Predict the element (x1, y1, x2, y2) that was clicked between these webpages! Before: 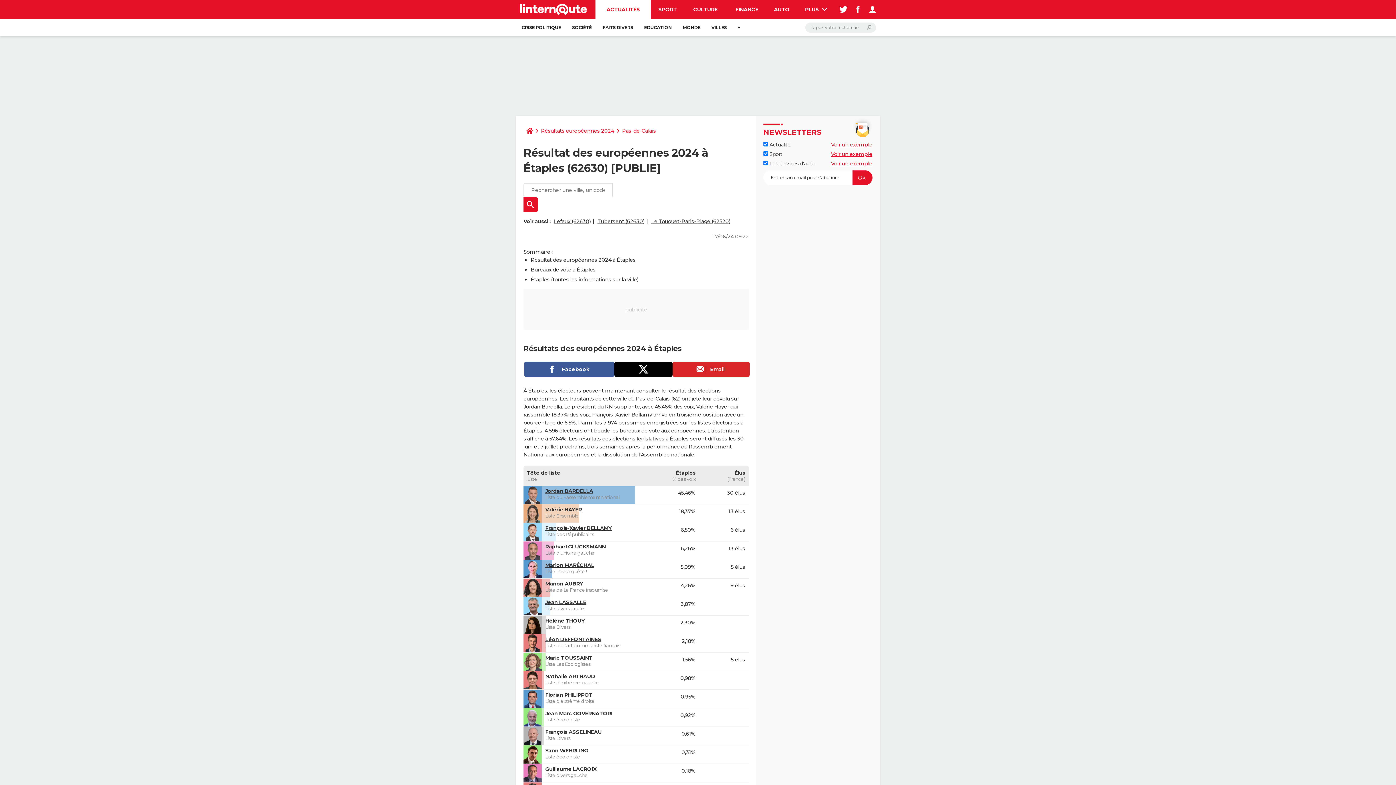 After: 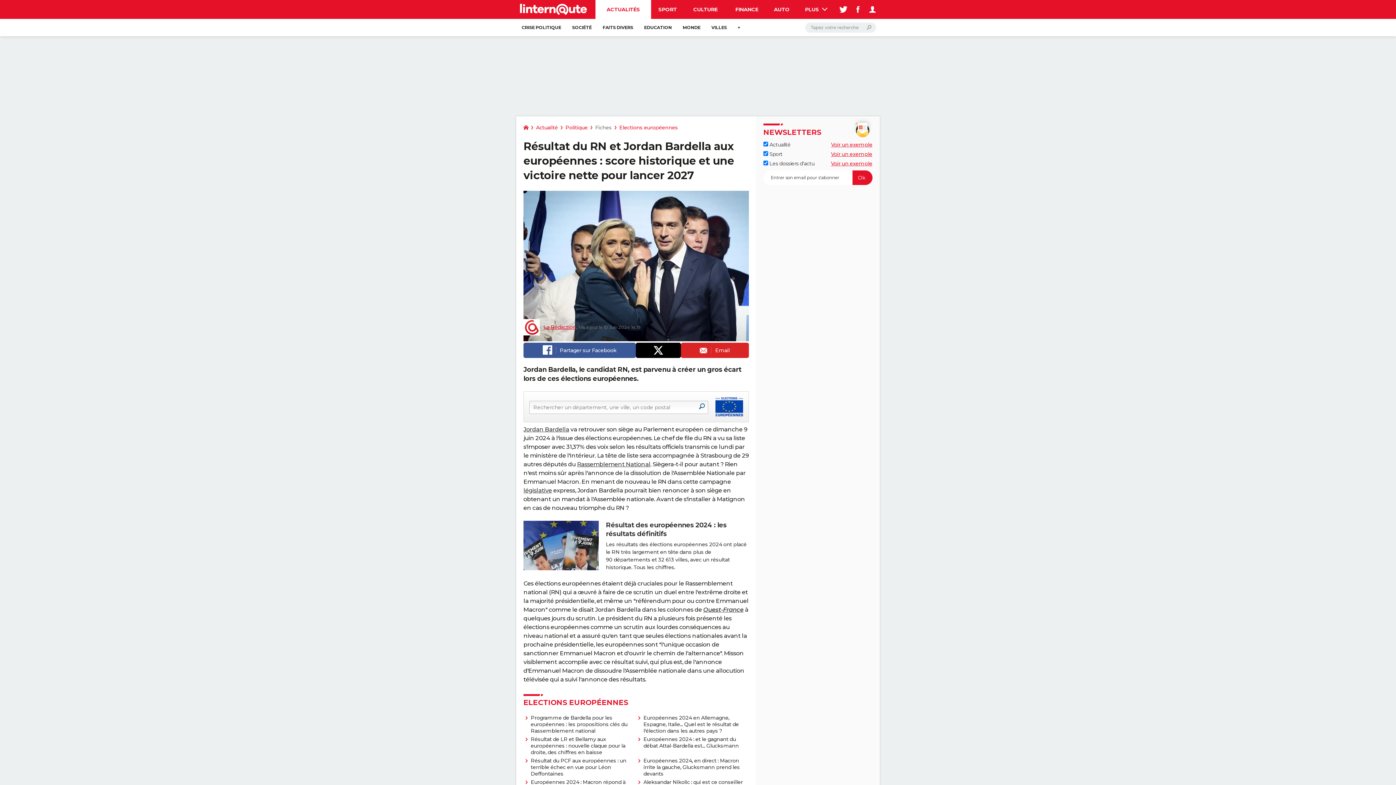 Action: bbox: (545, 487, 593, 494) label: Jordan BARDELLA